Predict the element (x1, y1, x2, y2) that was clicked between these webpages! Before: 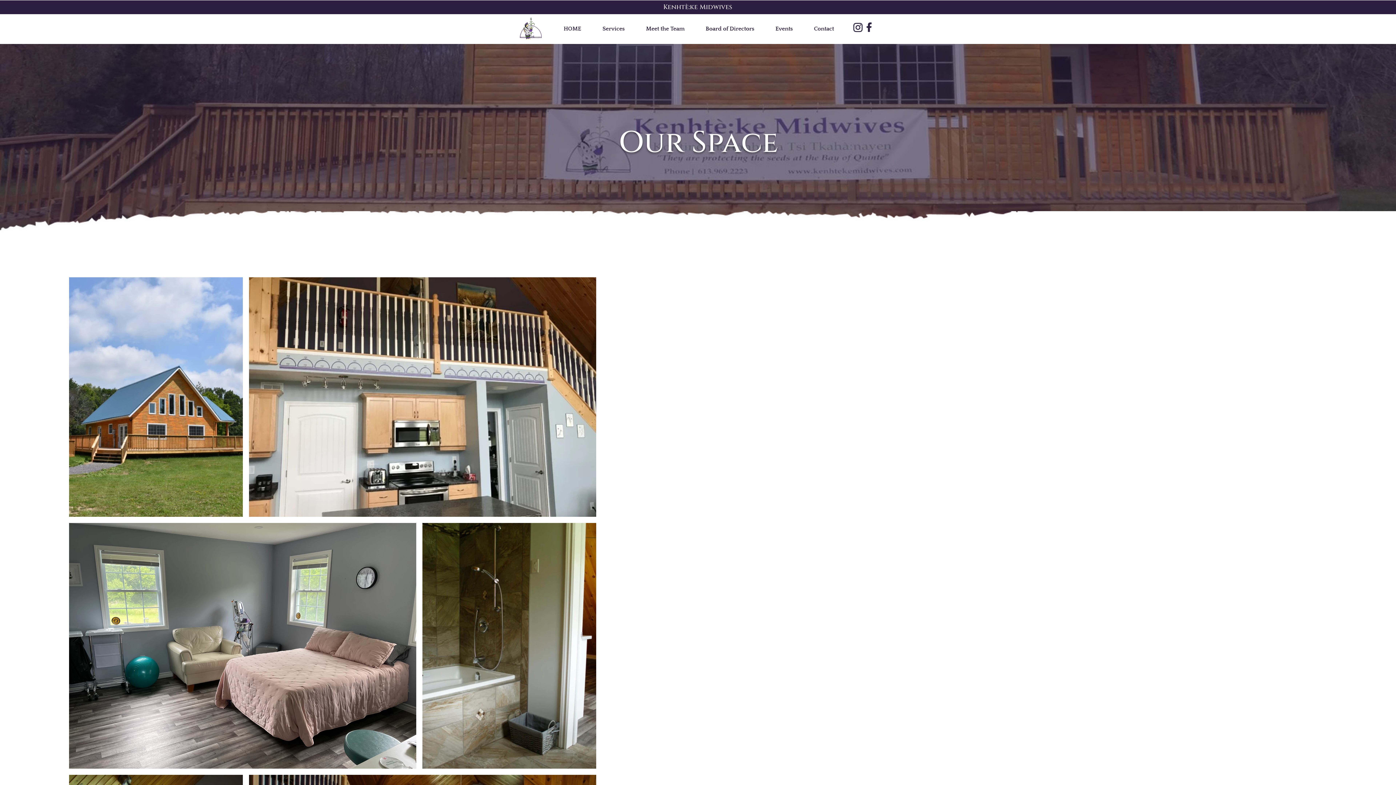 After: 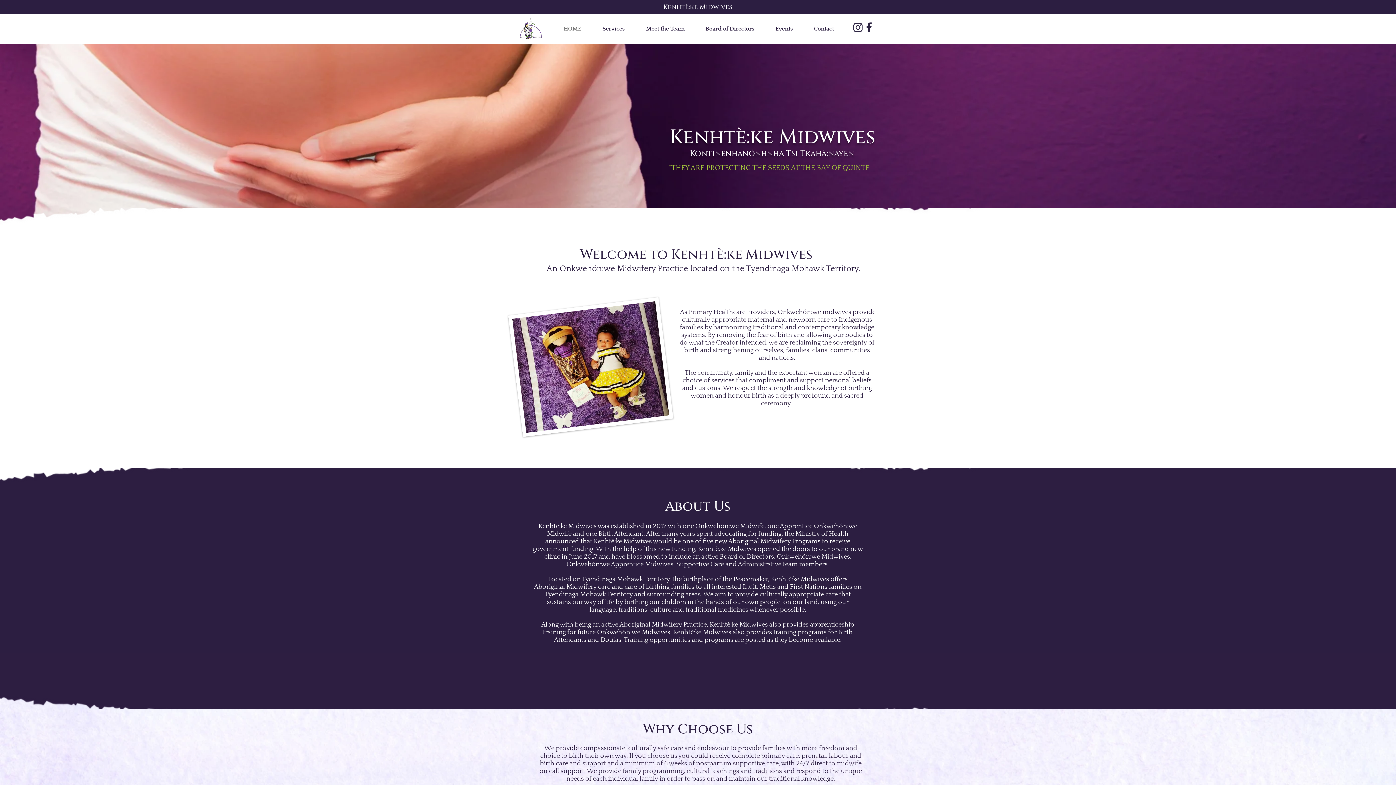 Action: label: HOME bbox: (553, 19, 592, 37)